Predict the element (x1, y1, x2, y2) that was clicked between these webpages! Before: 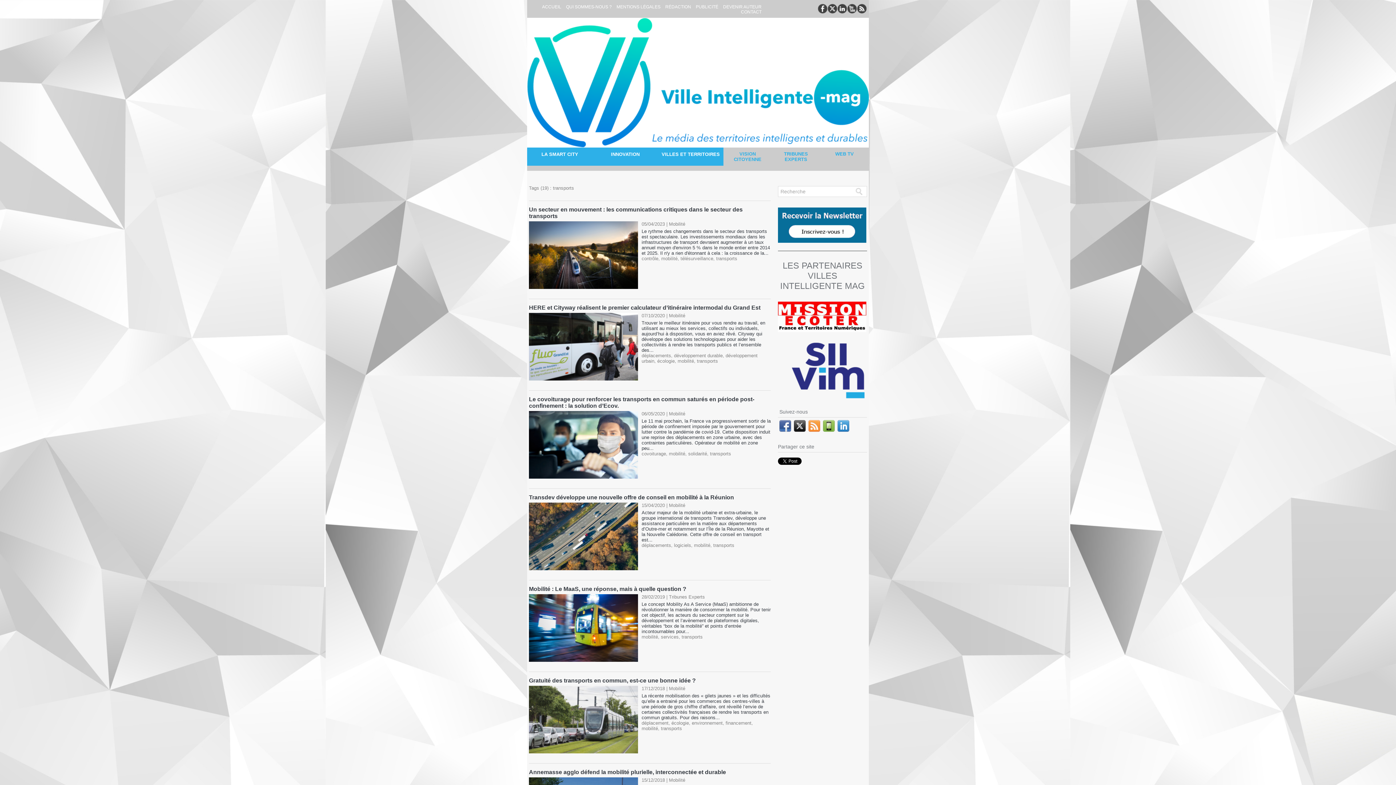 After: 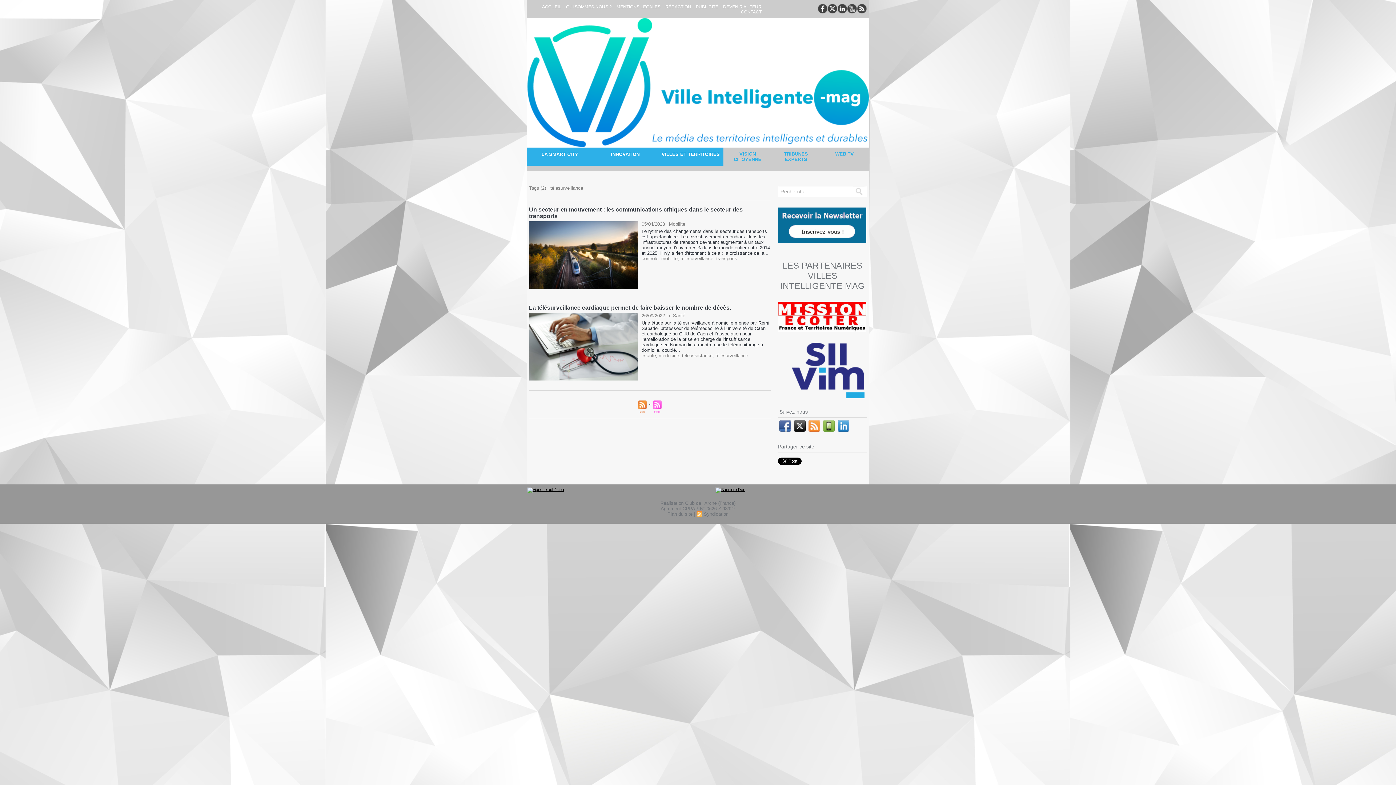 Action: bbox: (680, 256, 713, 261) label: télésurveillance